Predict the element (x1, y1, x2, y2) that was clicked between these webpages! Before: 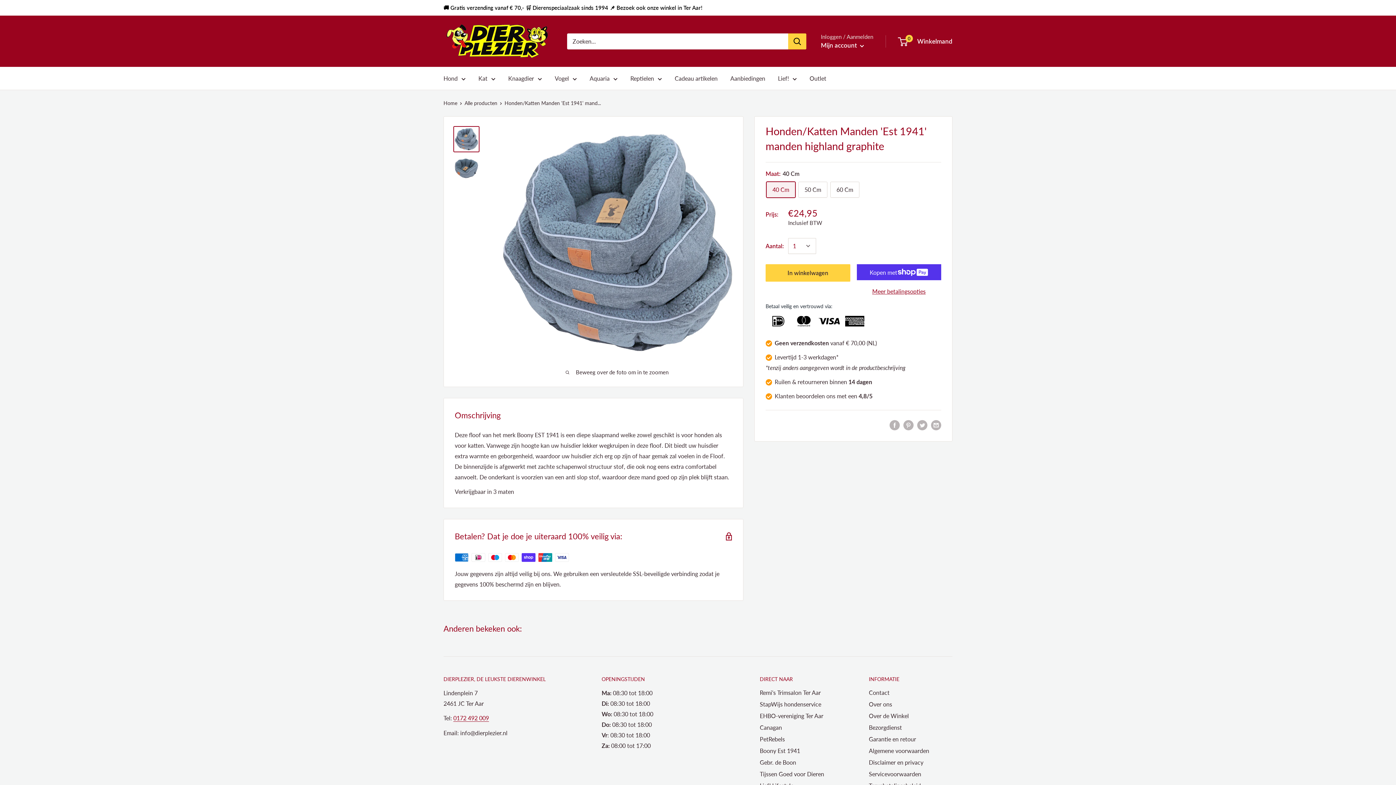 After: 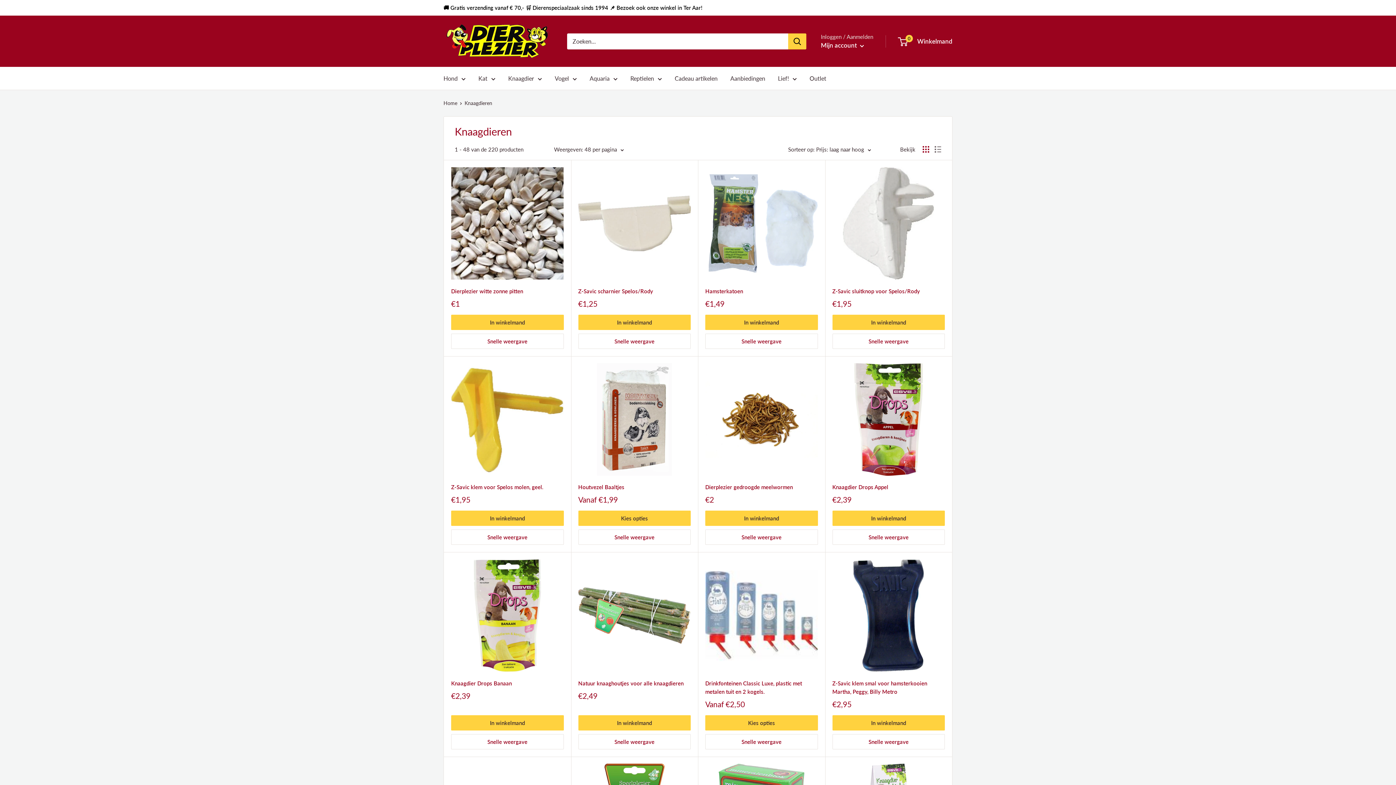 Action: bbox: (508, 73, 542, 83) label: Knaagdier